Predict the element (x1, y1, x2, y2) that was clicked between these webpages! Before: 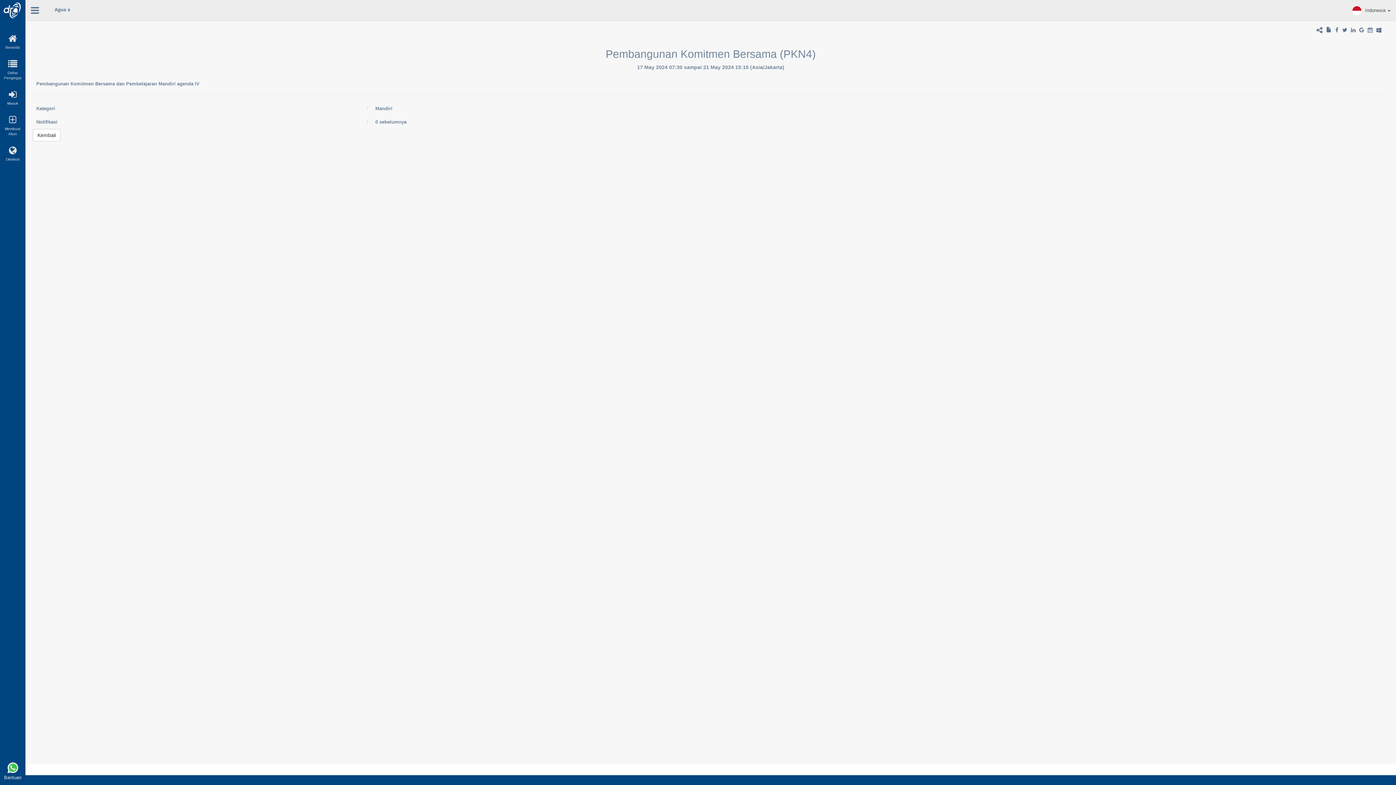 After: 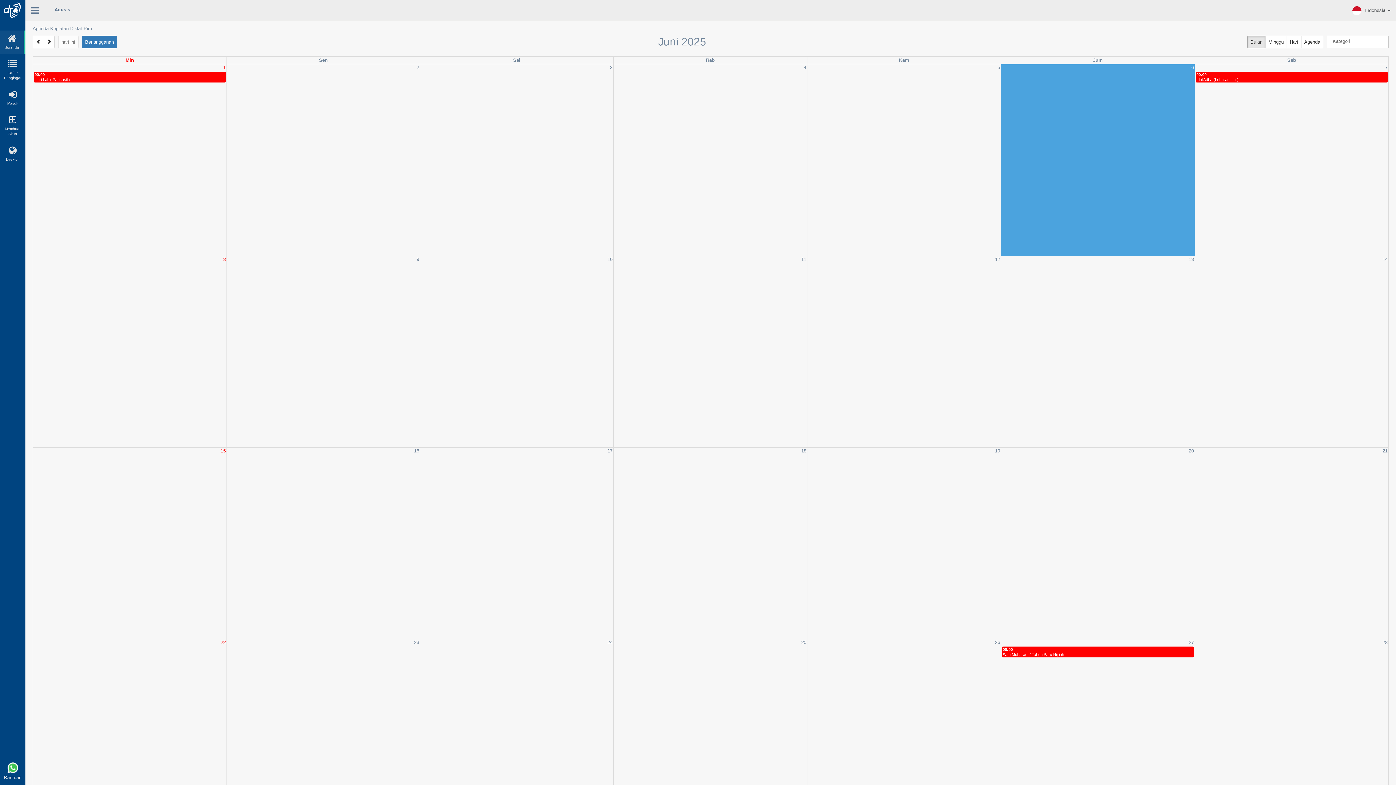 Action: label: Beranda bbox: (0, 30, 25, 53)